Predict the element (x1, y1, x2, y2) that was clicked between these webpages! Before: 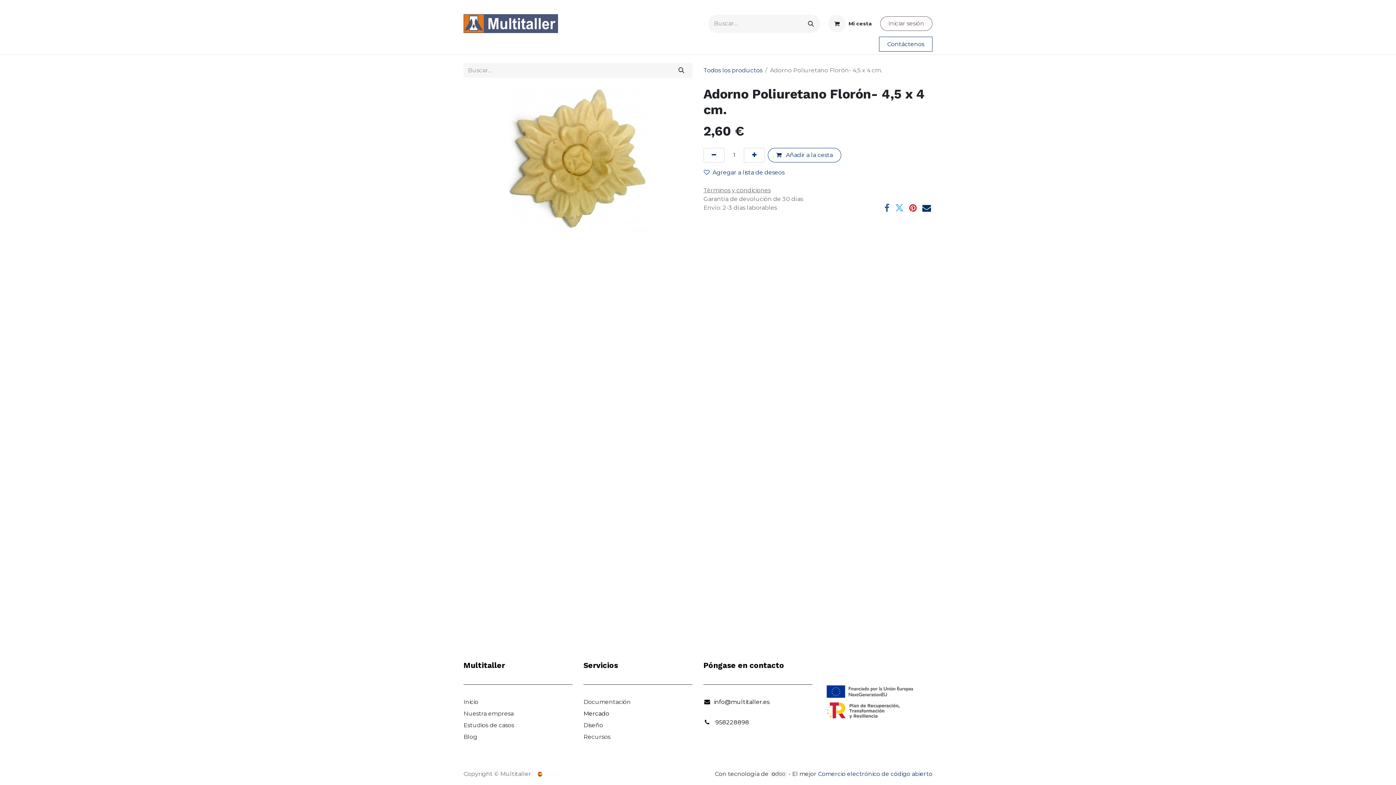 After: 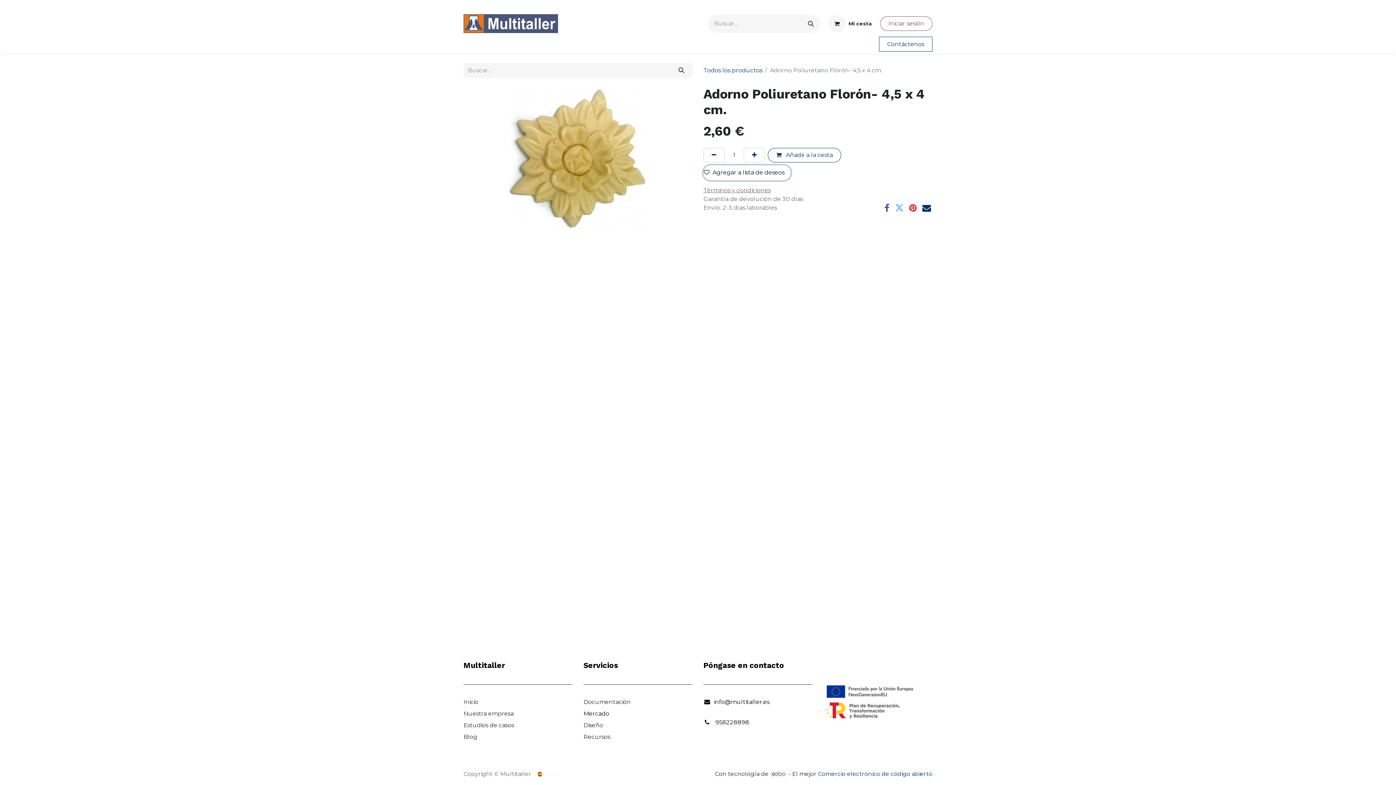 Action: bbox: (703, 165, 790, 180) label: Agregar a lista de deseos